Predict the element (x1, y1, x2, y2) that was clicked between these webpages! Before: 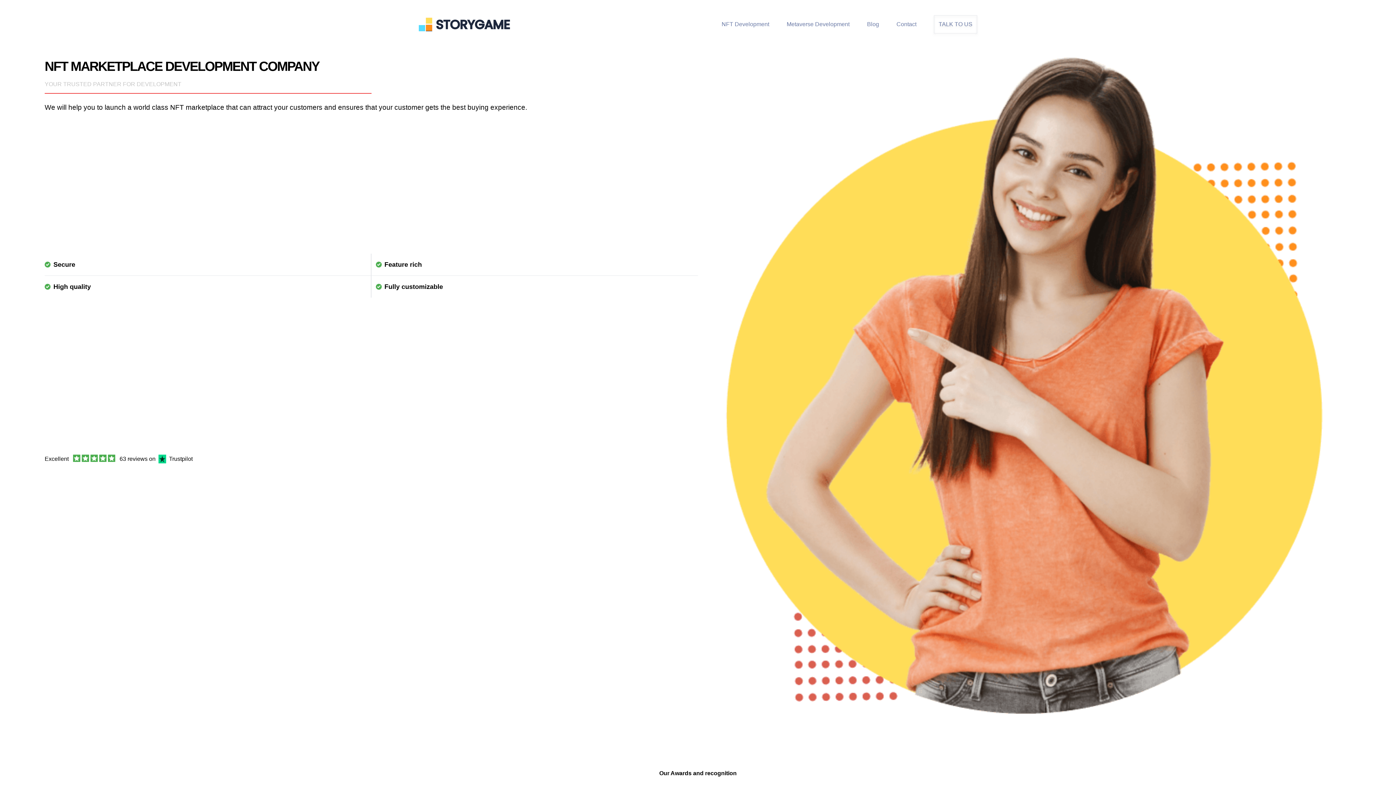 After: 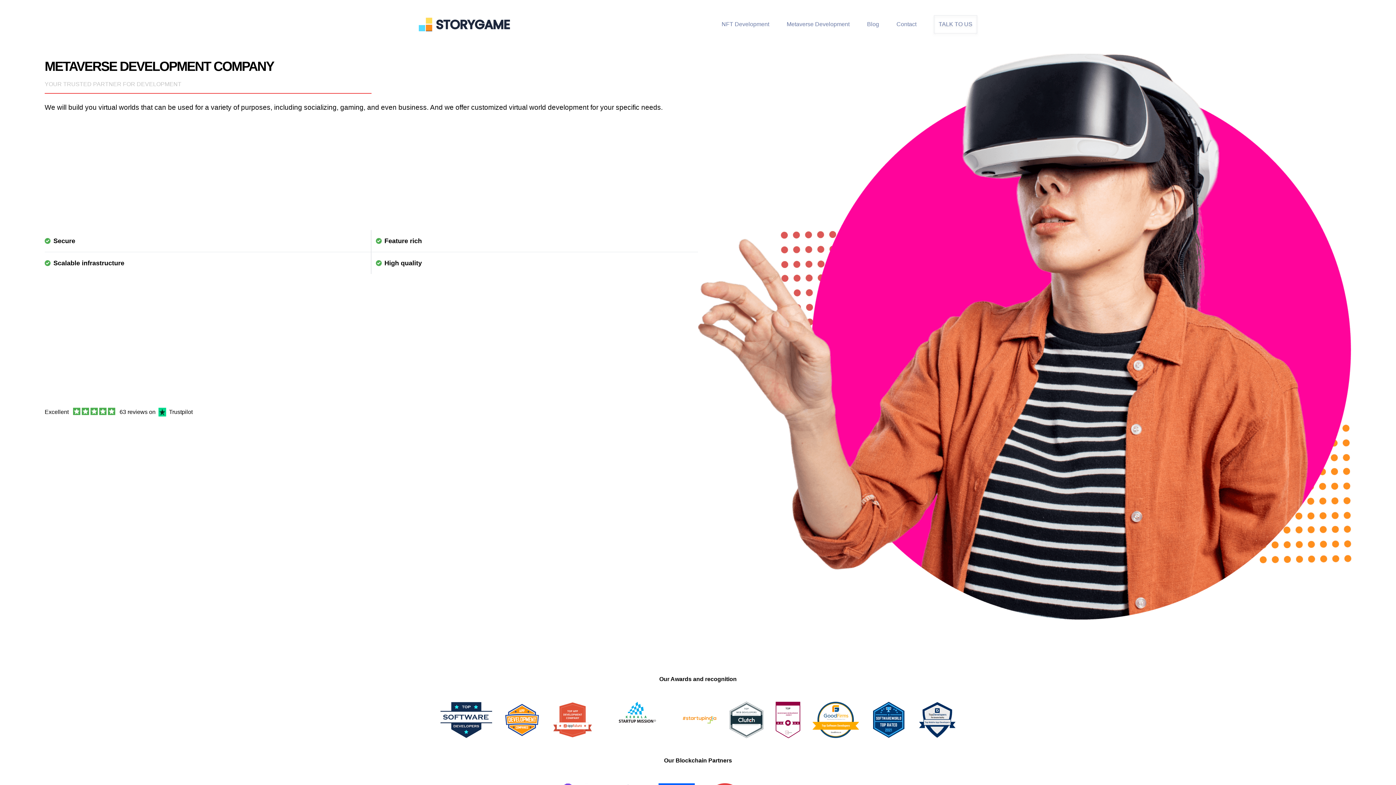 Action: label: Metaverse Development bbox: (786, 21, 849, 27)